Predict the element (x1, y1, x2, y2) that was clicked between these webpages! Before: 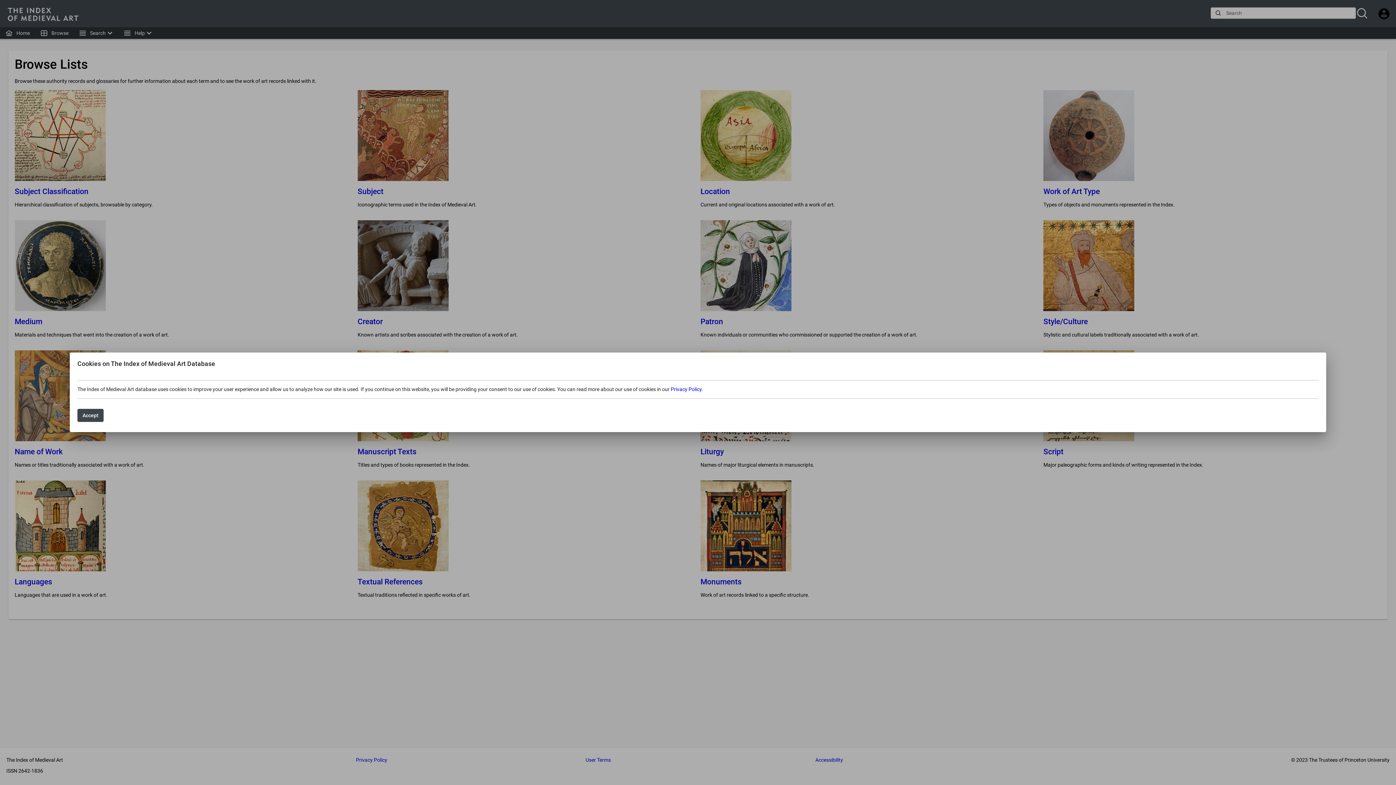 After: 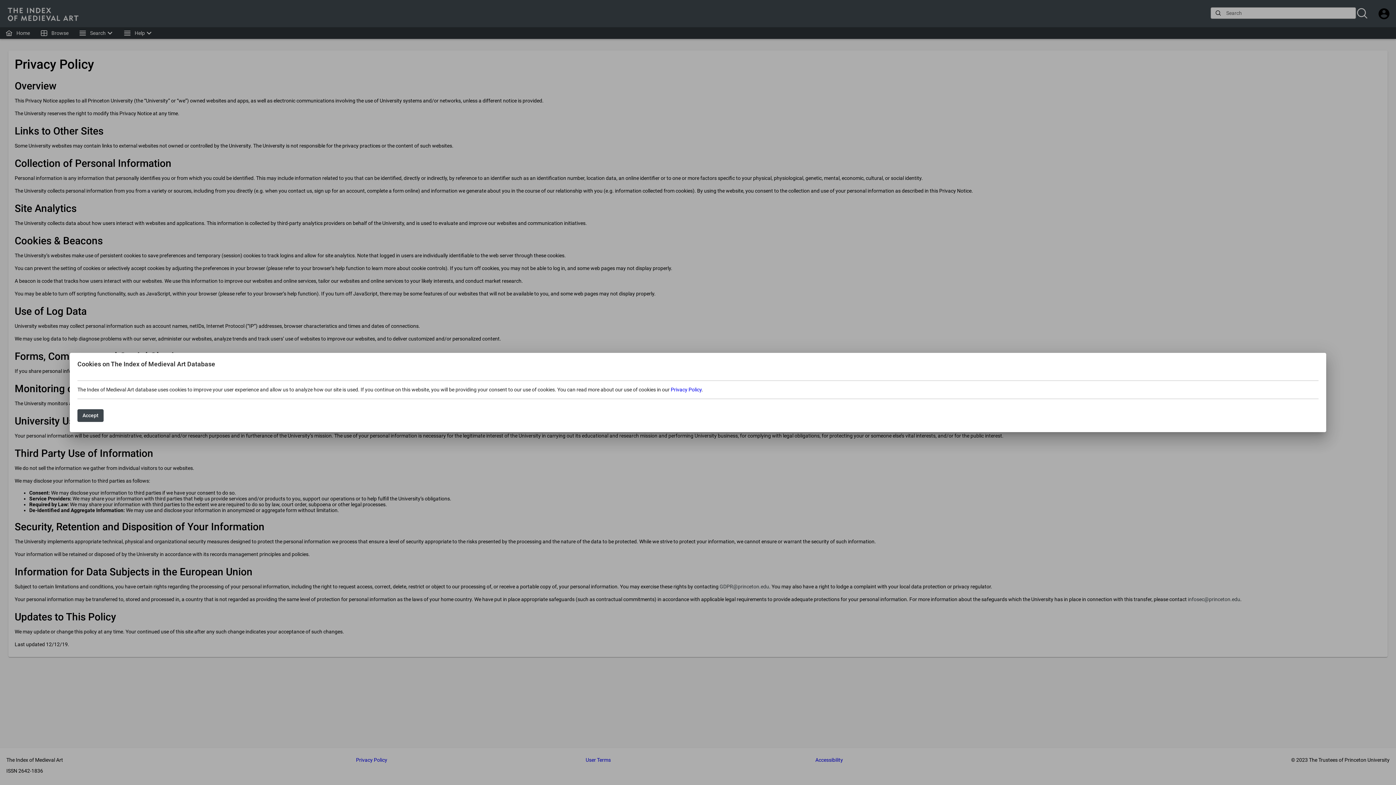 Action: bbox: (670, 386, 701, 392) label: Privacy Policy